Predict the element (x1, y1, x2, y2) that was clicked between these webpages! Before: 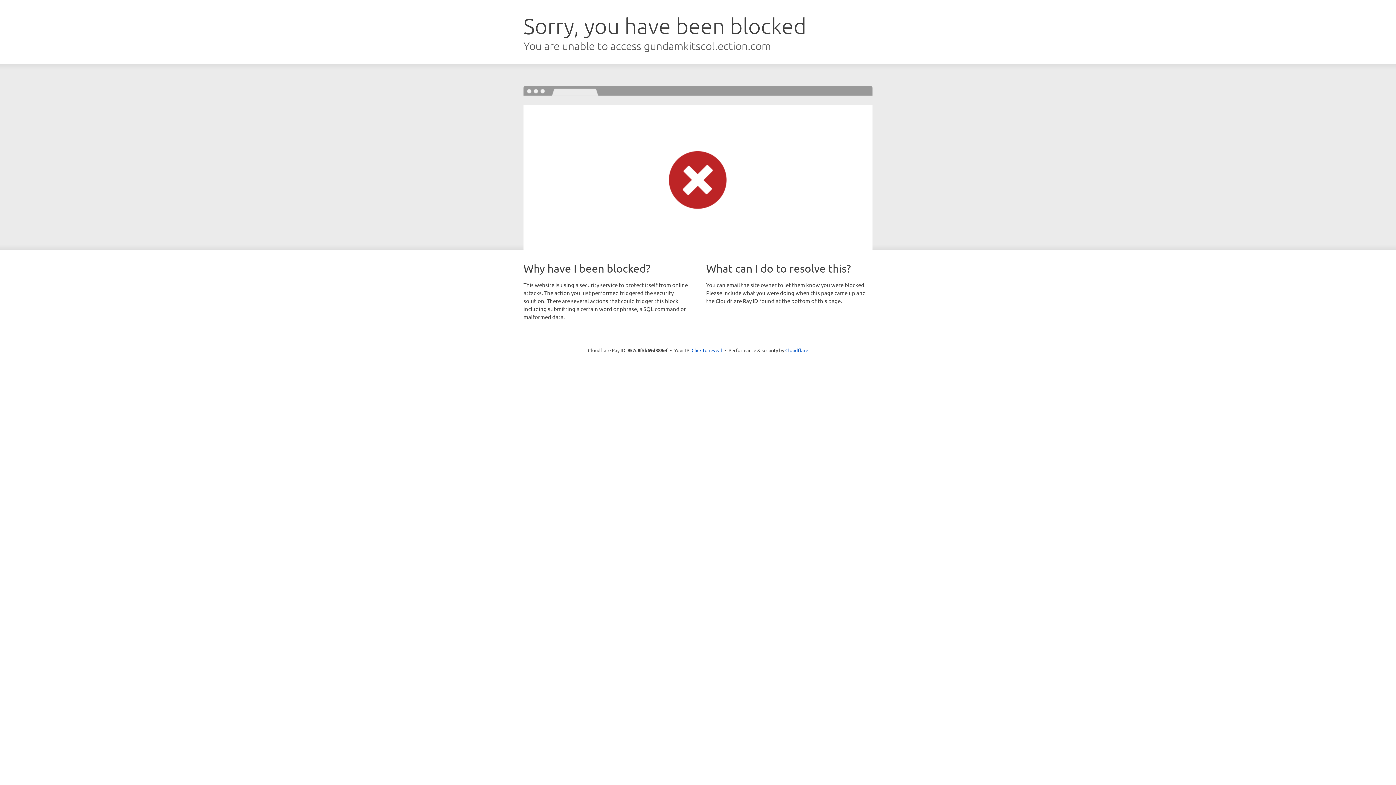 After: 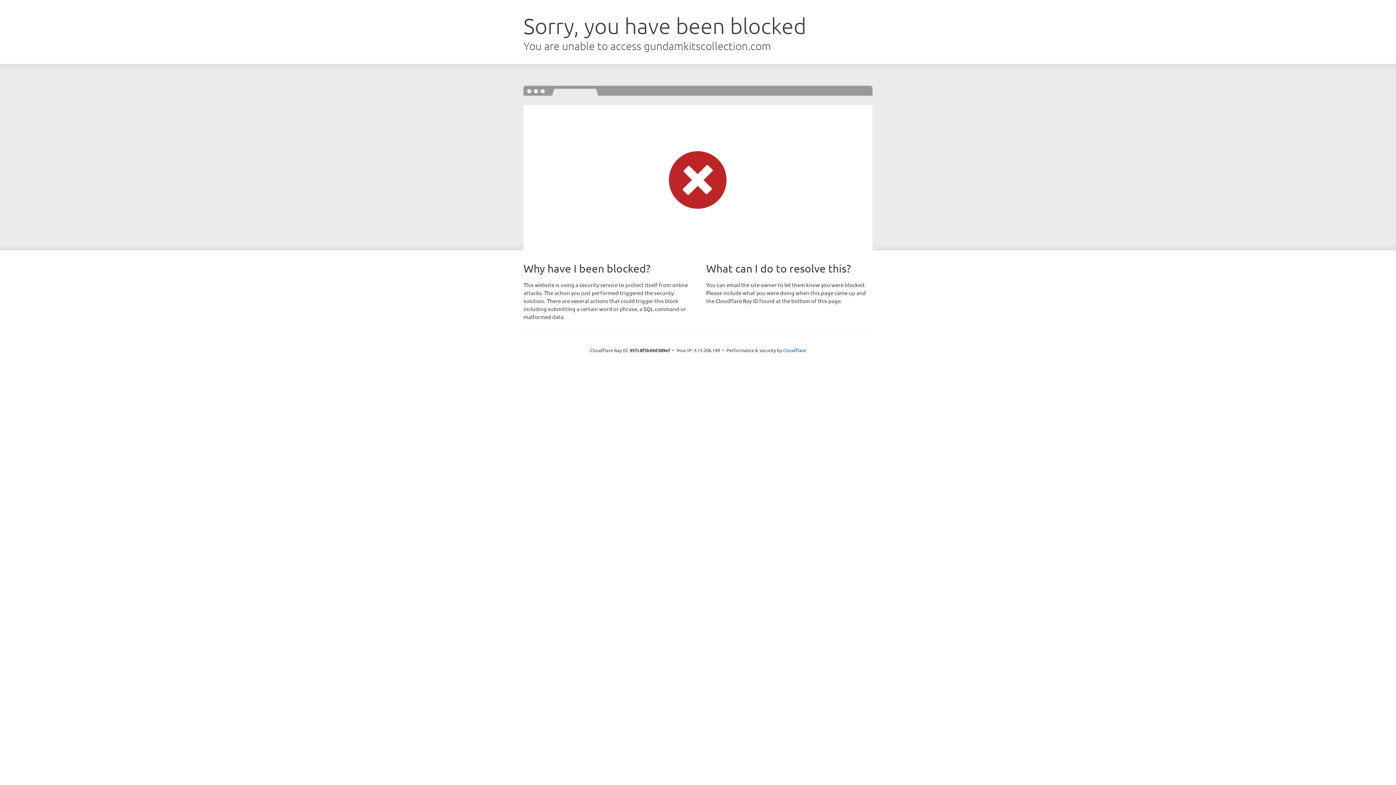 Action: label: Click to reveal bbox: (691, 346, 722, 353)